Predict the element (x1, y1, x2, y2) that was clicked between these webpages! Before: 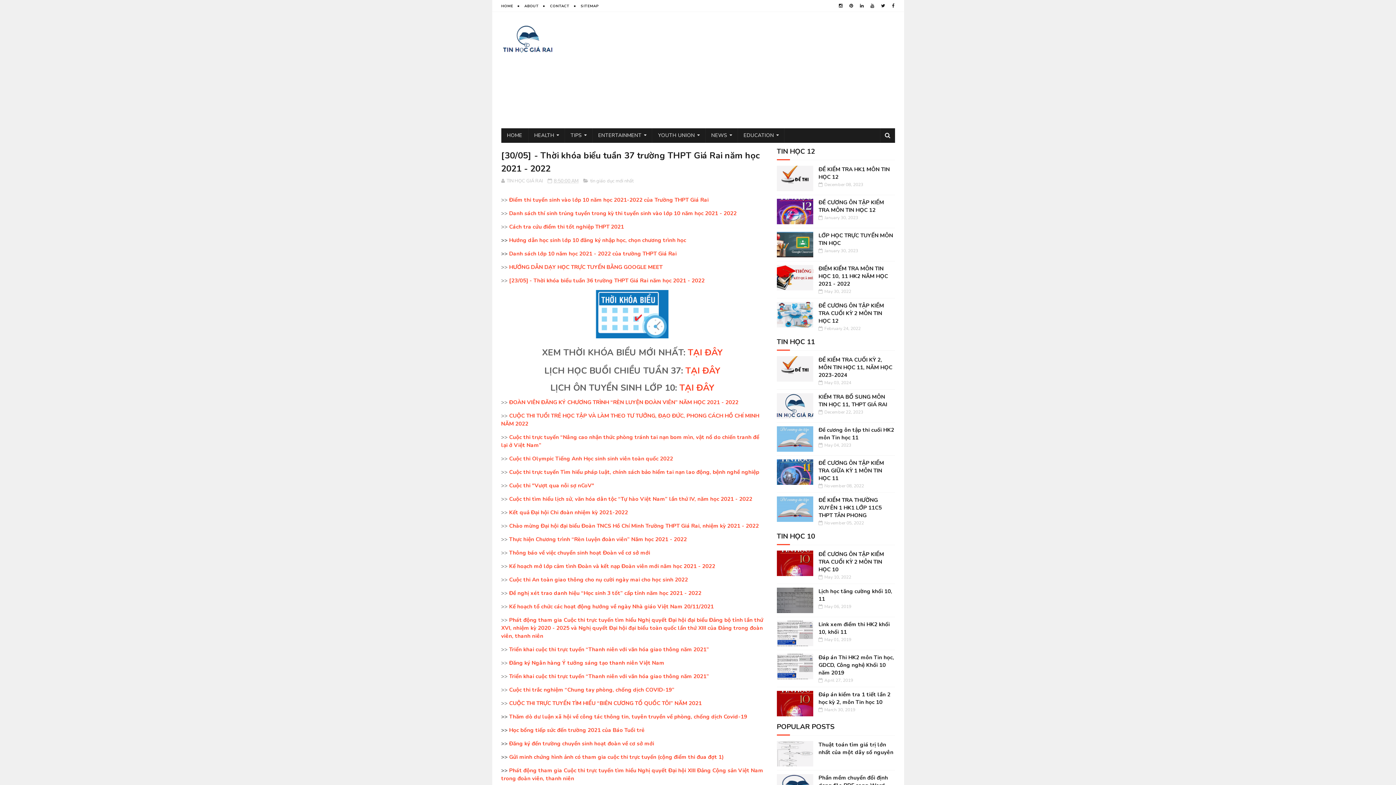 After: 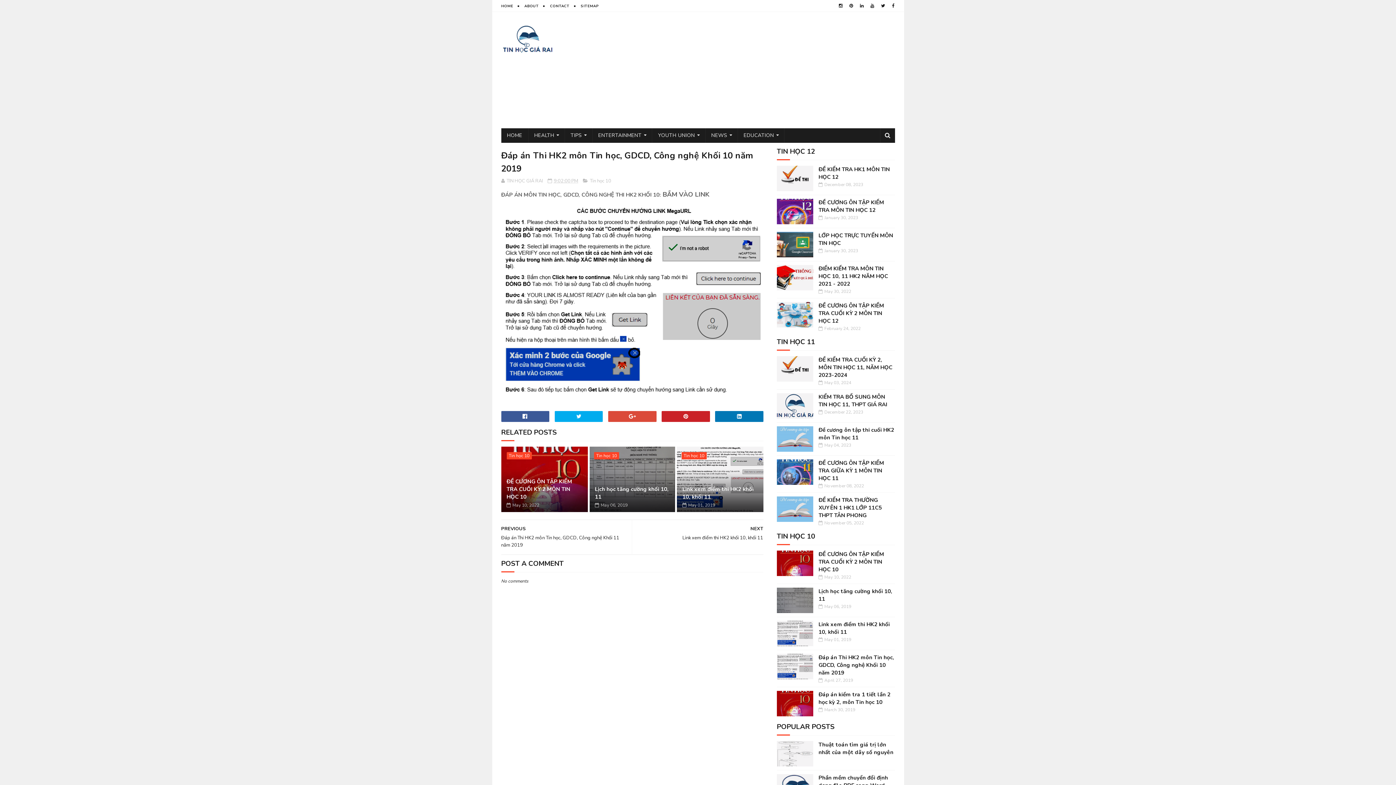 Action: bbox: (818, 654, 894, 676) label: Đáp án Thi HK2 môn Tin học, GDCD, Công nghệ Khối 10 năm 2019